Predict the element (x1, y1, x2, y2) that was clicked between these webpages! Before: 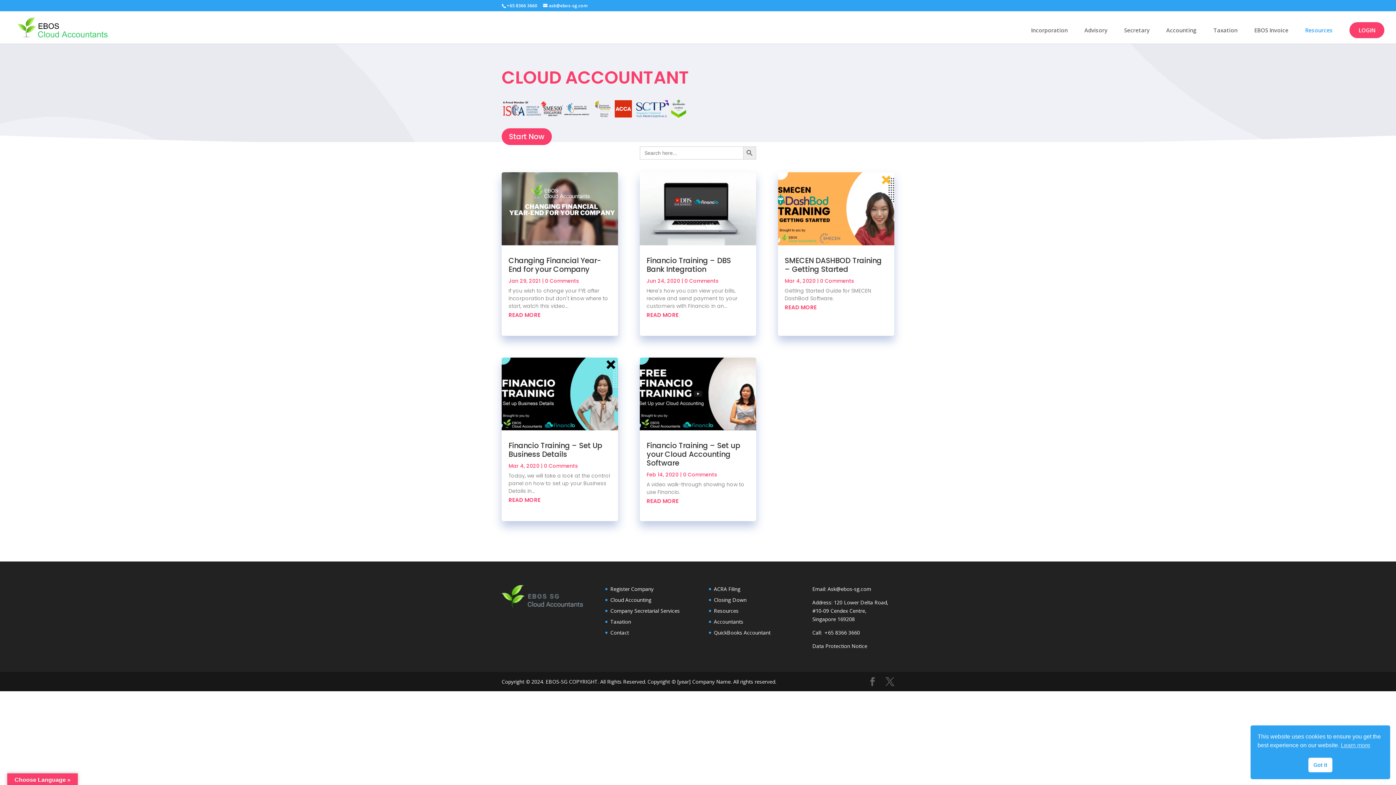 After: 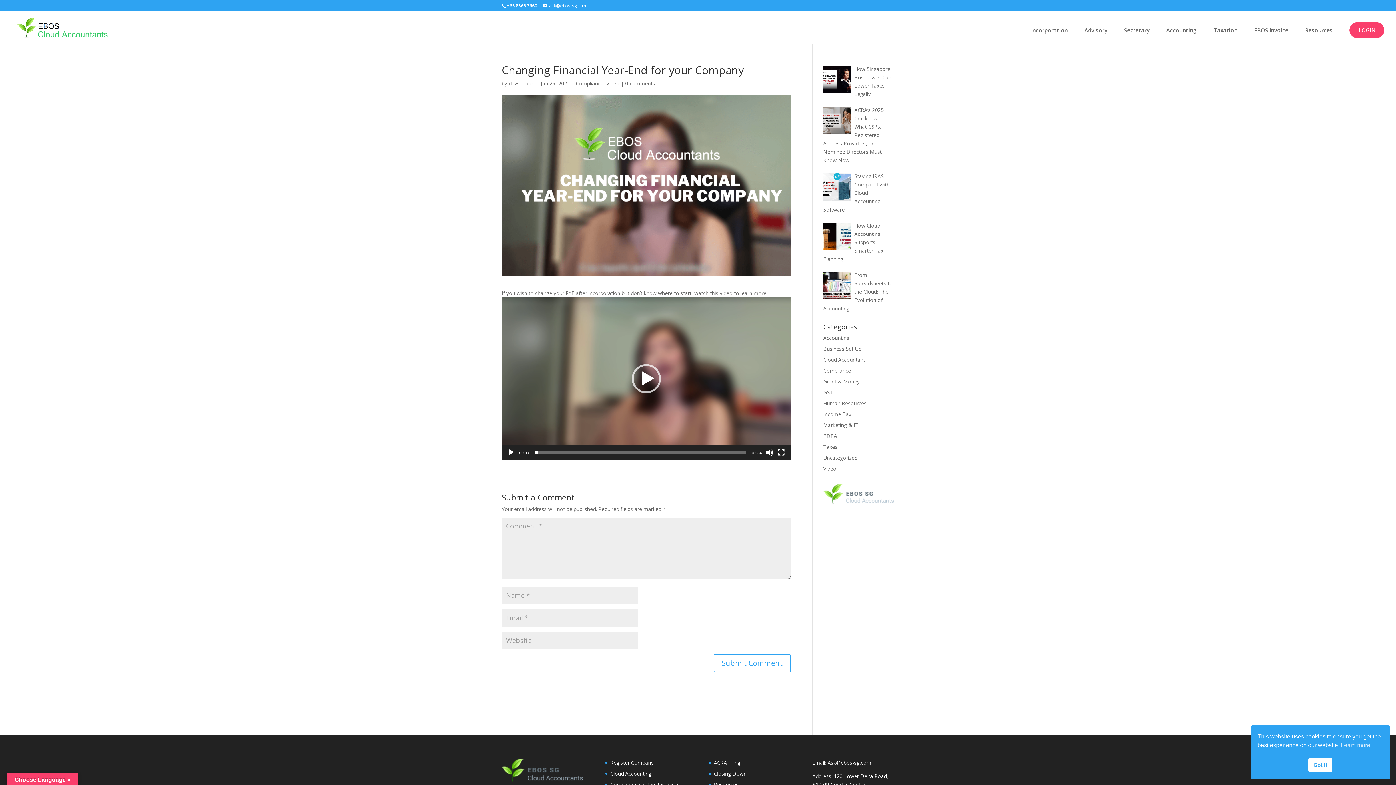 Action: label: Changing Financial Year-End for your Company bbox: (508, 255, 601, 274)